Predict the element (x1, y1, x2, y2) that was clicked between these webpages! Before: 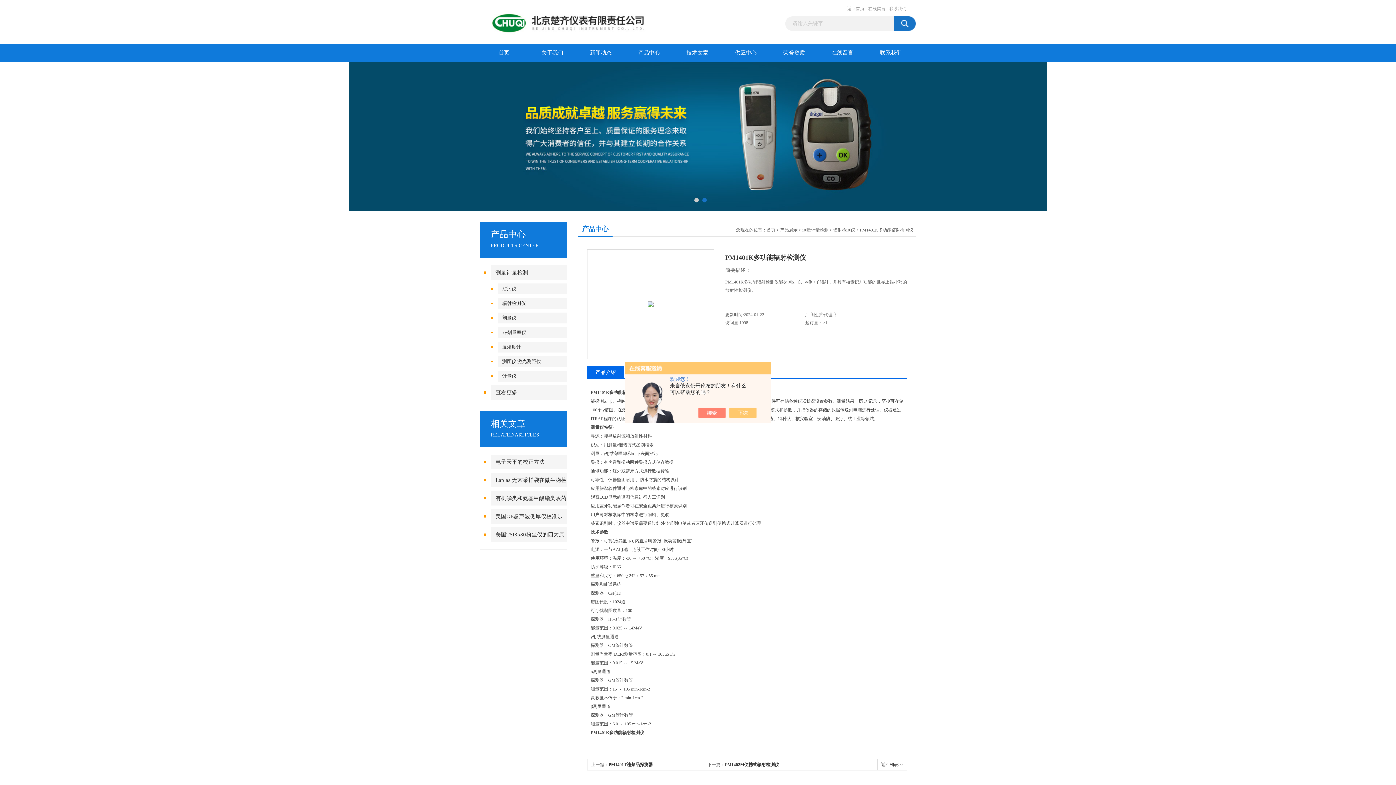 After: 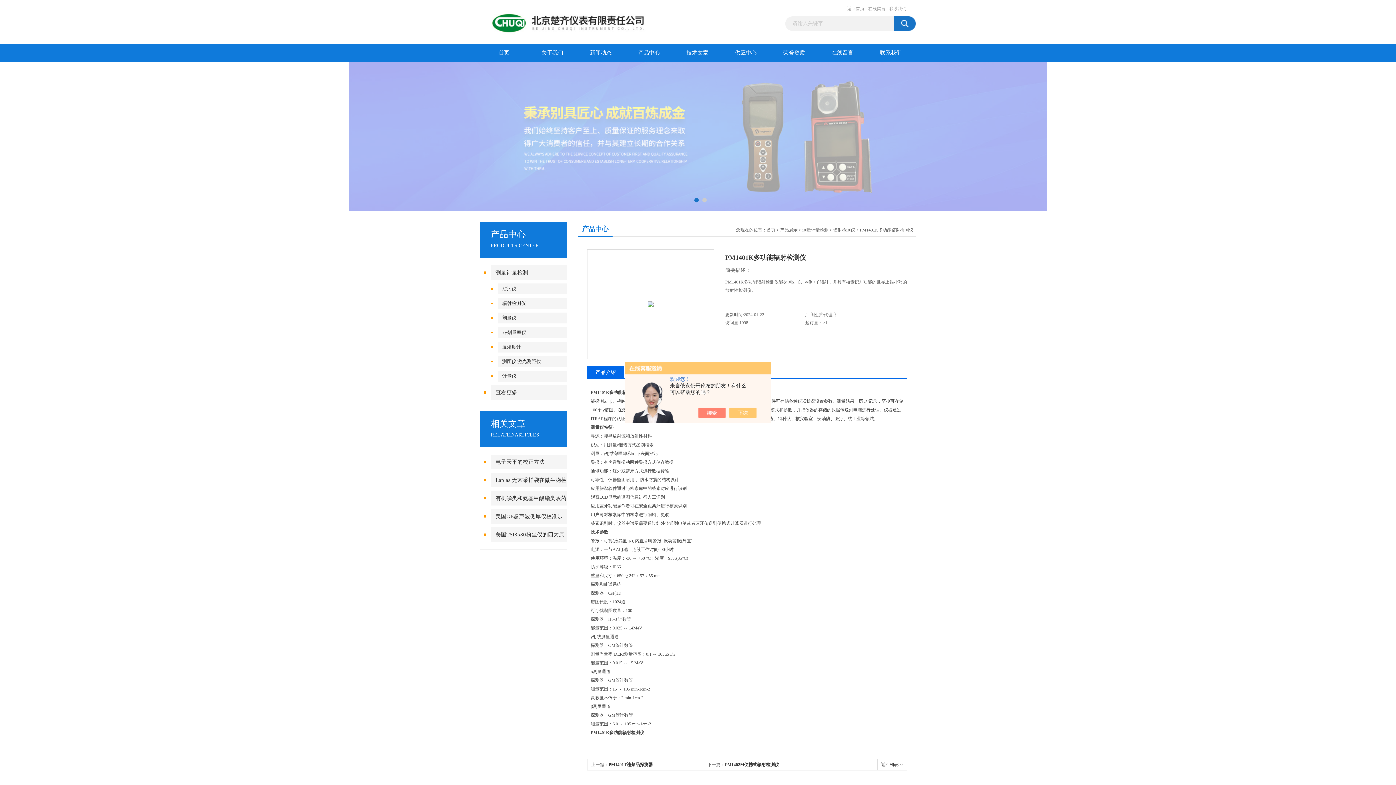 Action: bbox: (705, 408, 733, 418)